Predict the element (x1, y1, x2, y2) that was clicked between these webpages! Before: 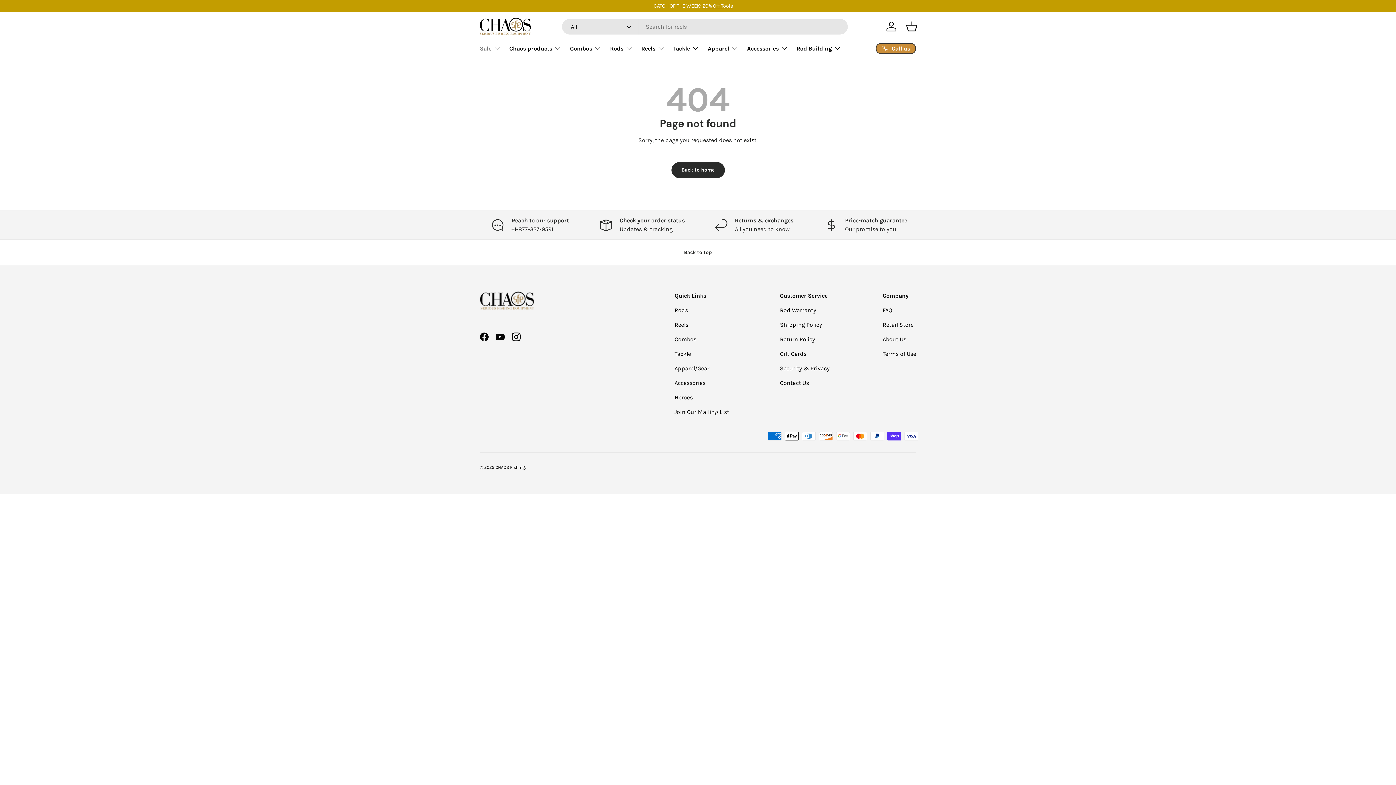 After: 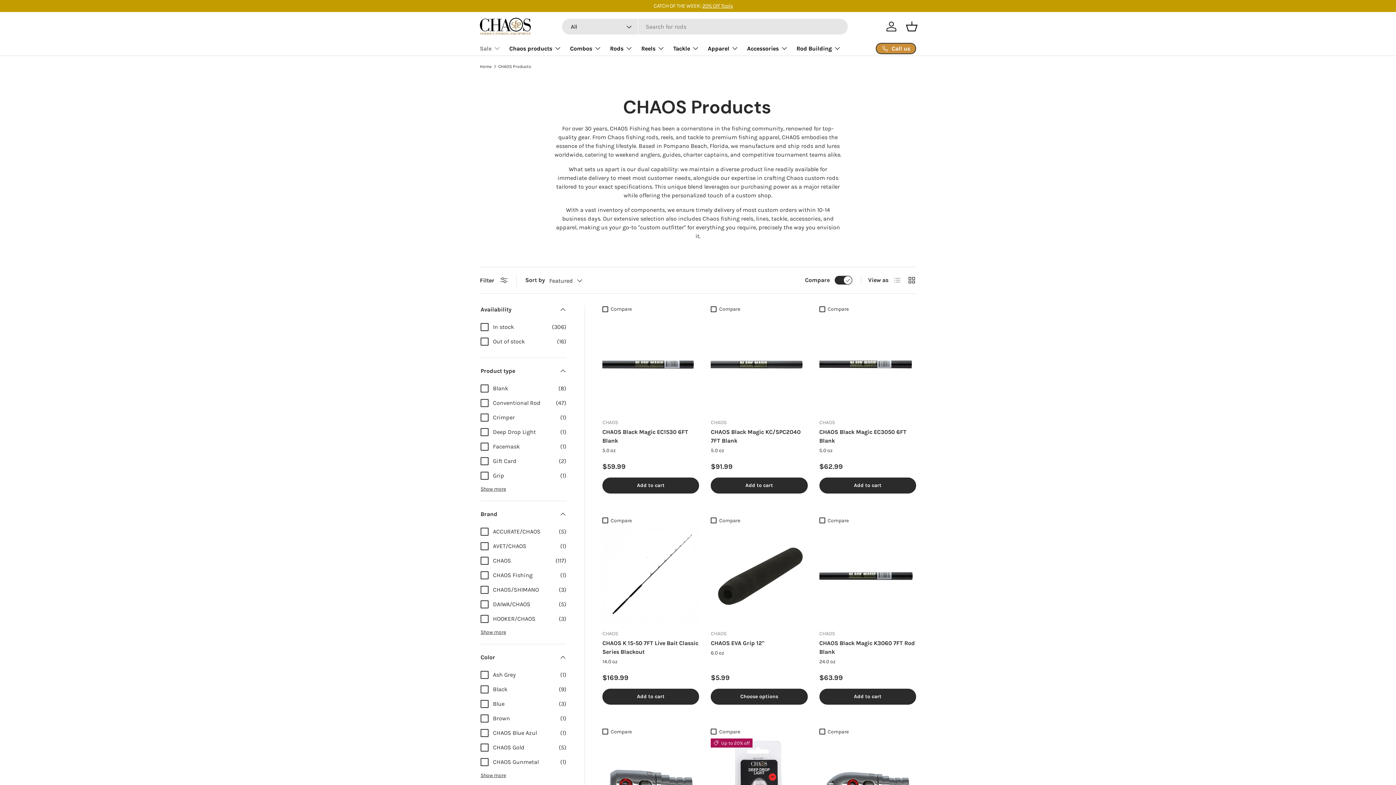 Action: label: Chaos products bbox: (509, 41, 561, 55)